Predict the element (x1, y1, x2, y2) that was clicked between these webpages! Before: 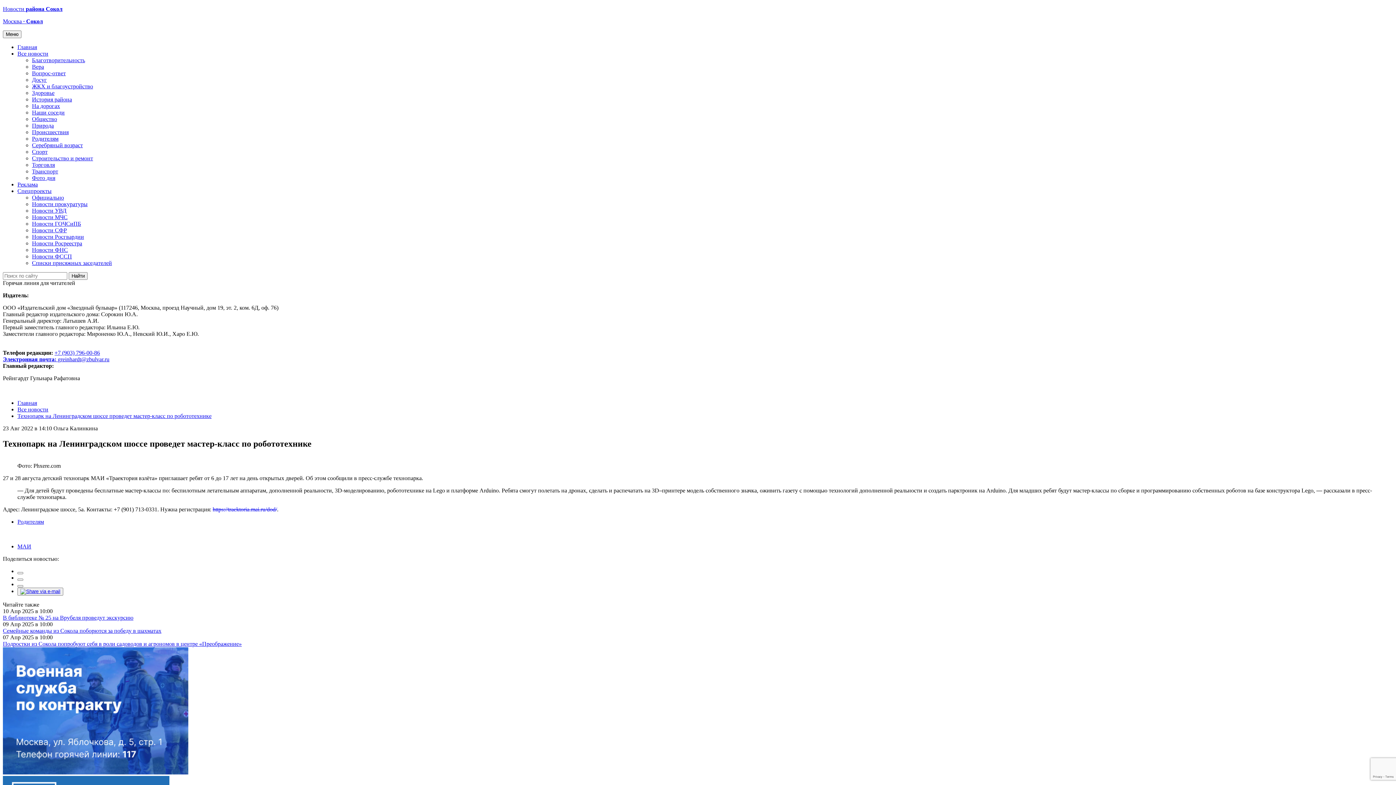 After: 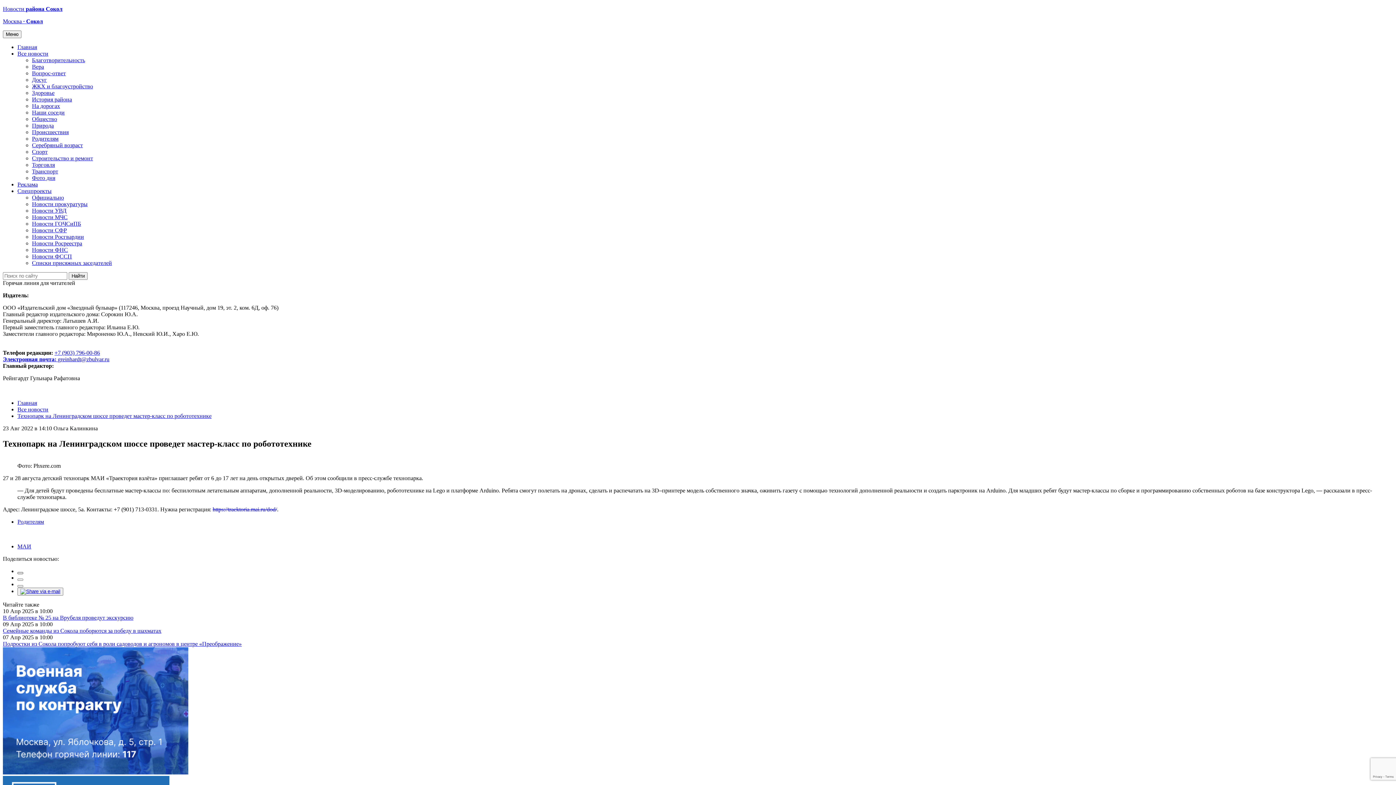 Action: bbox: (17, 572, 23, 574)